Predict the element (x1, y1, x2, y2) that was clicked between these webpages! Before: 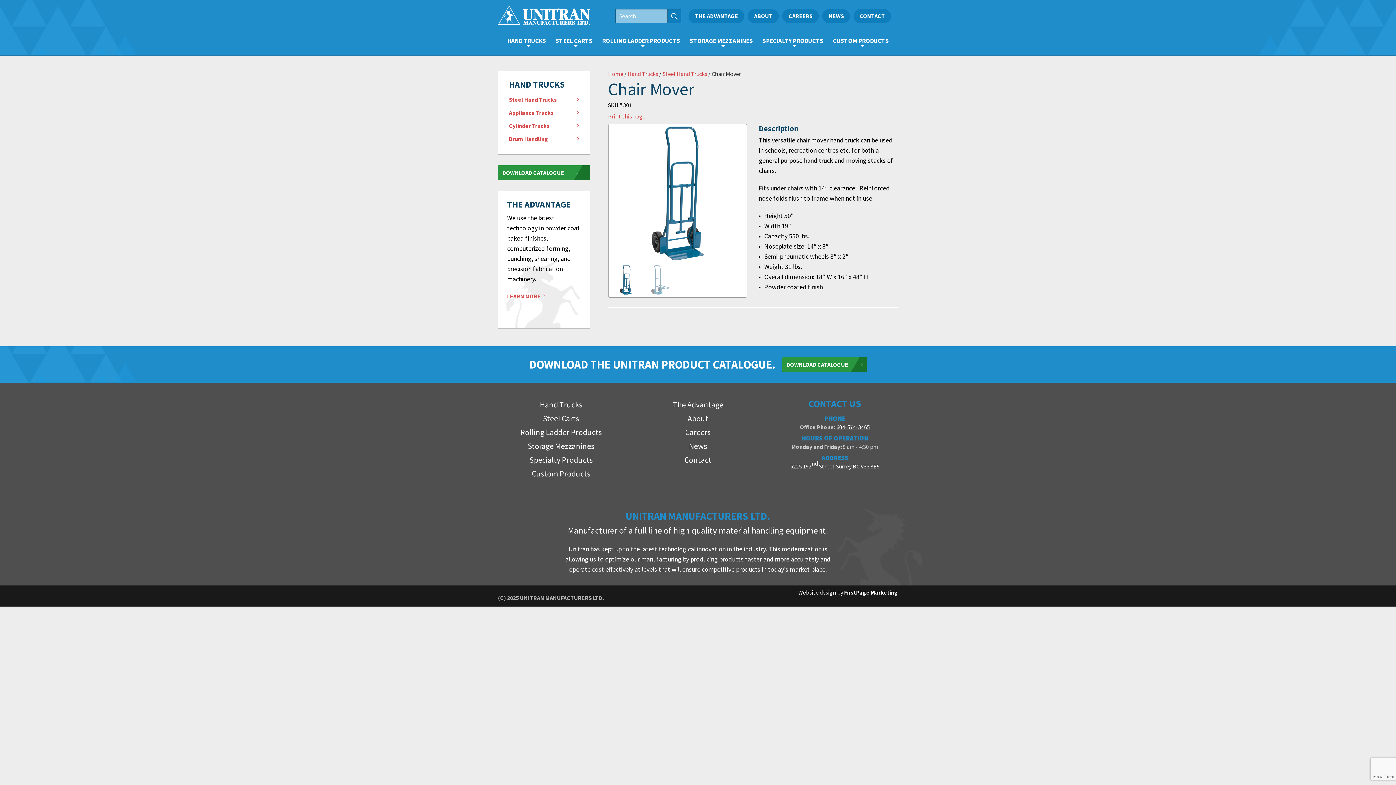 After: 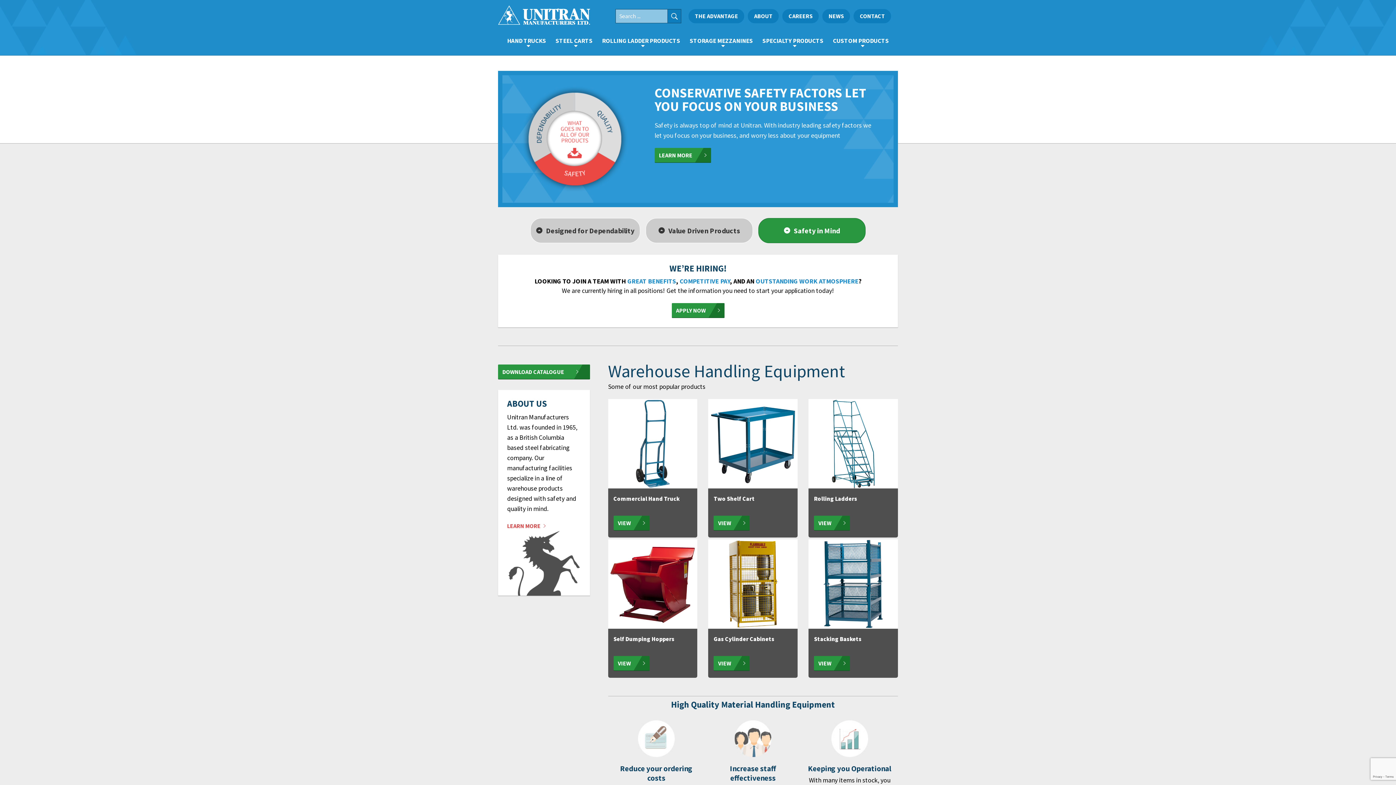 Action: label: Home bbox: (608, 70, 623, 77)